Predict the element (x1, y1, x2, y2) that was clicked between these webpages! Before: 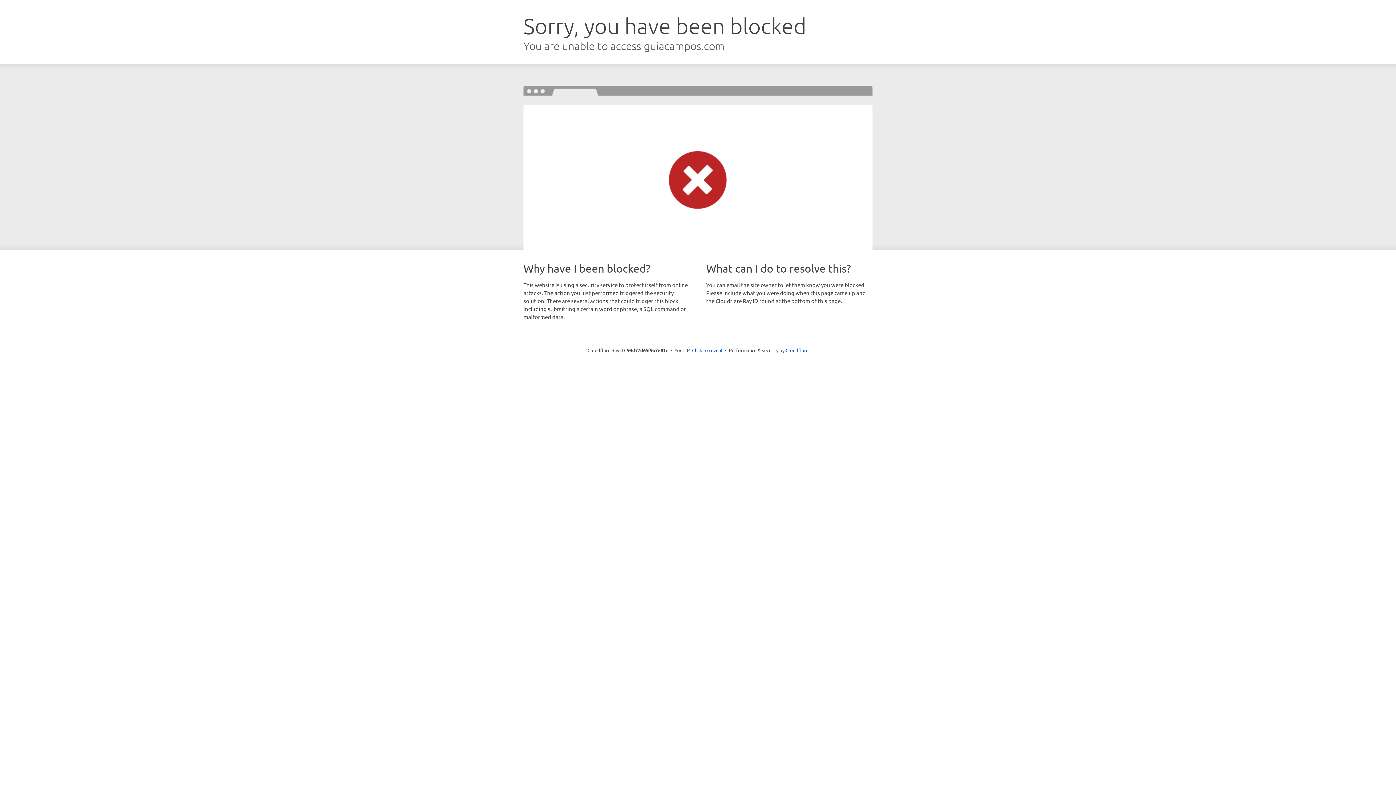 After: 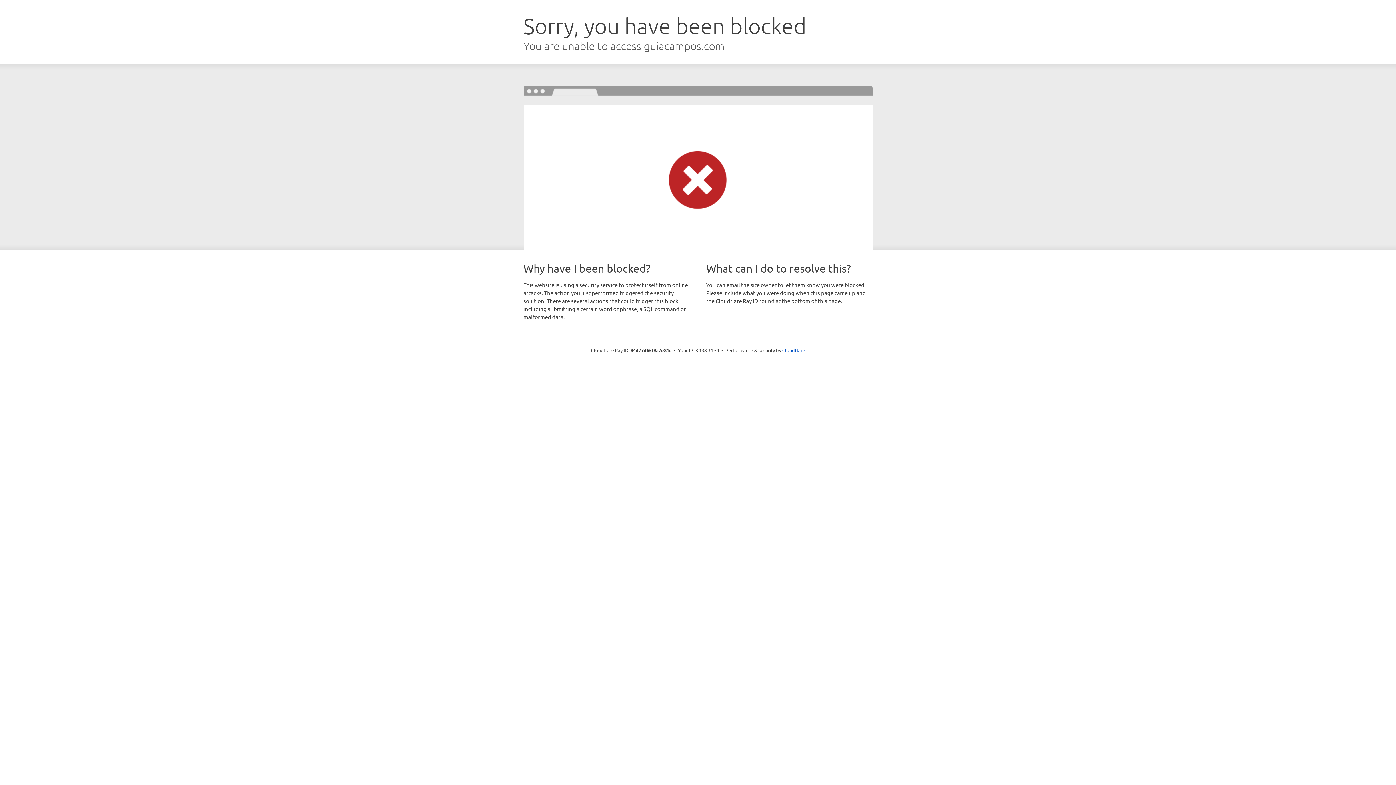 Action: label: Click to reveal bbox: (692, 346, 722, 353)